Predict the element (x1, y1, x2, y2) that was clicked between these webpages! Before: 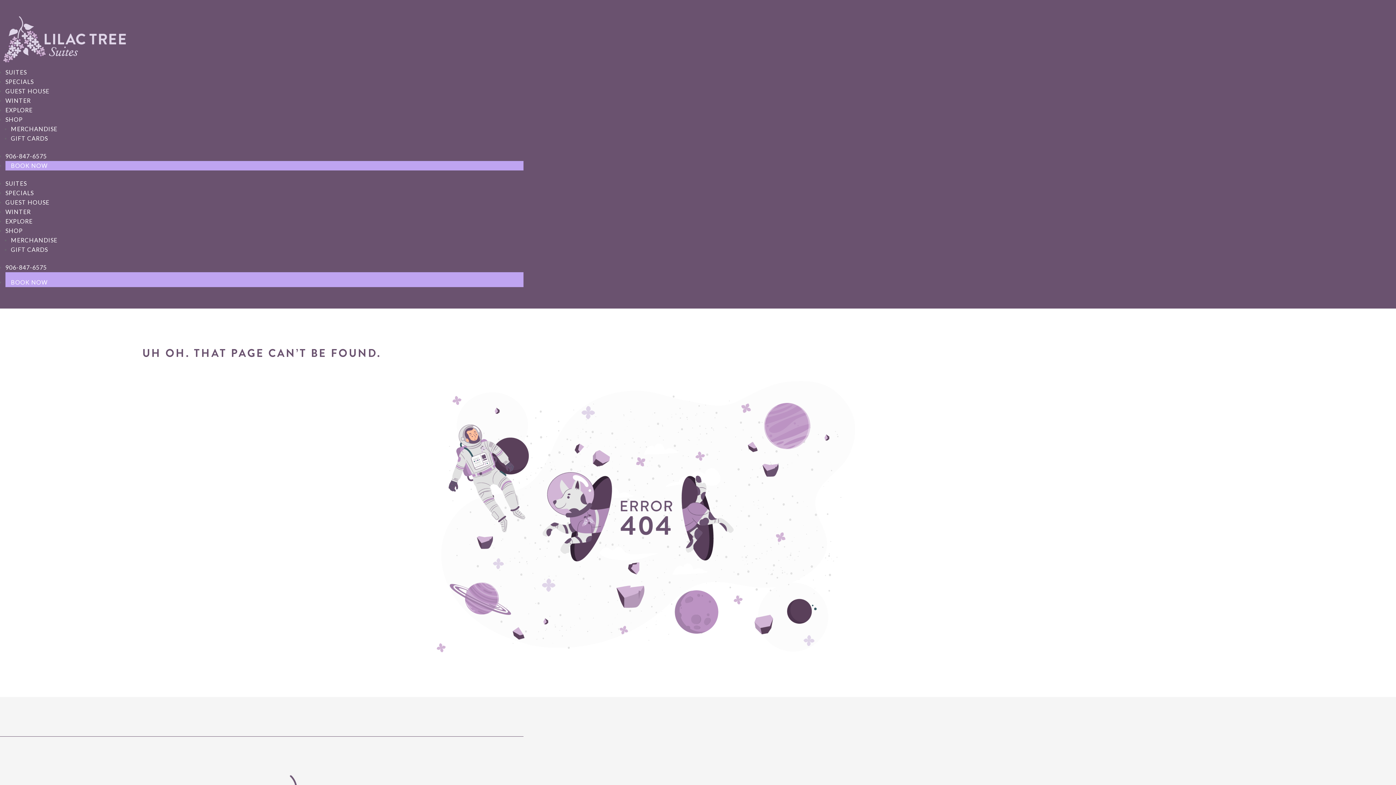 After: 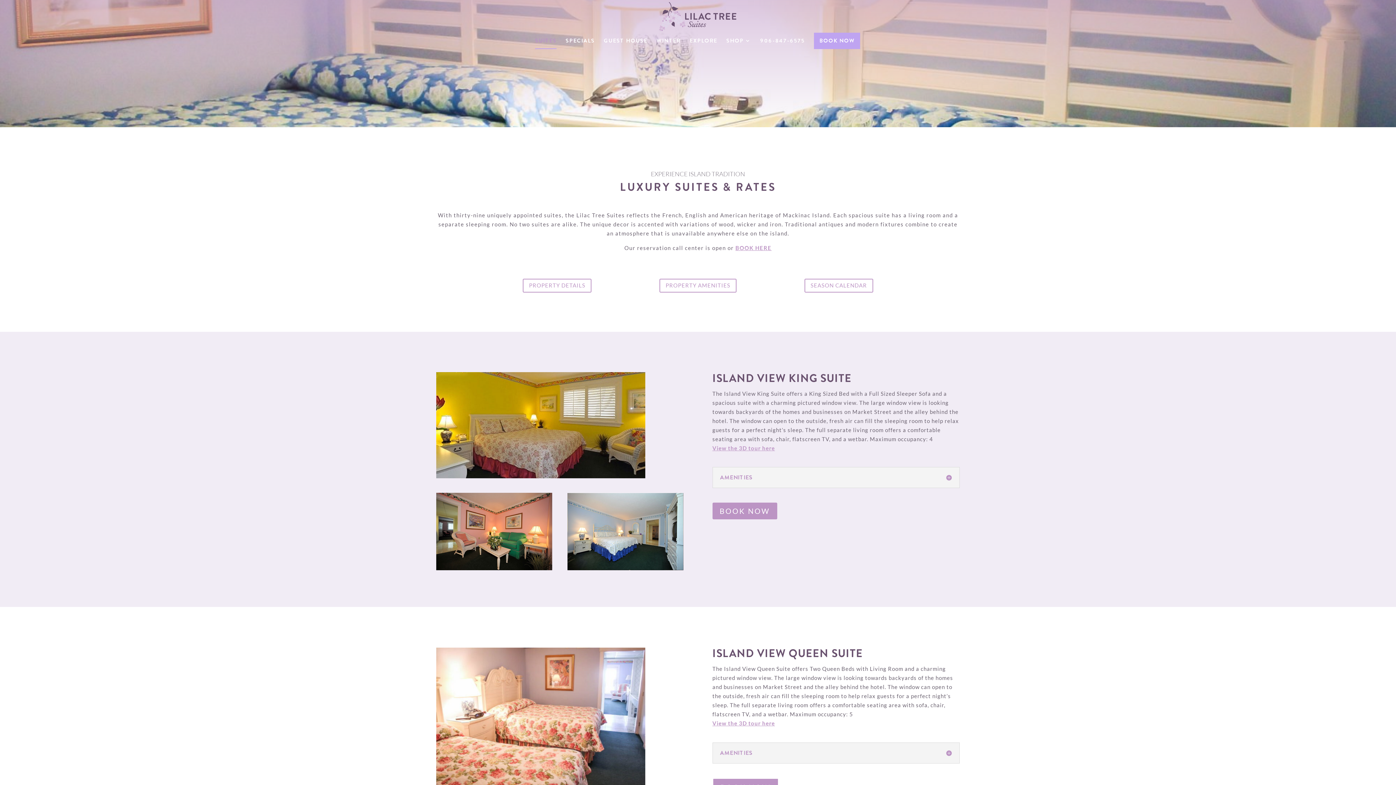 Action: bbox: (5, 179, 26, 186) label: SUITES